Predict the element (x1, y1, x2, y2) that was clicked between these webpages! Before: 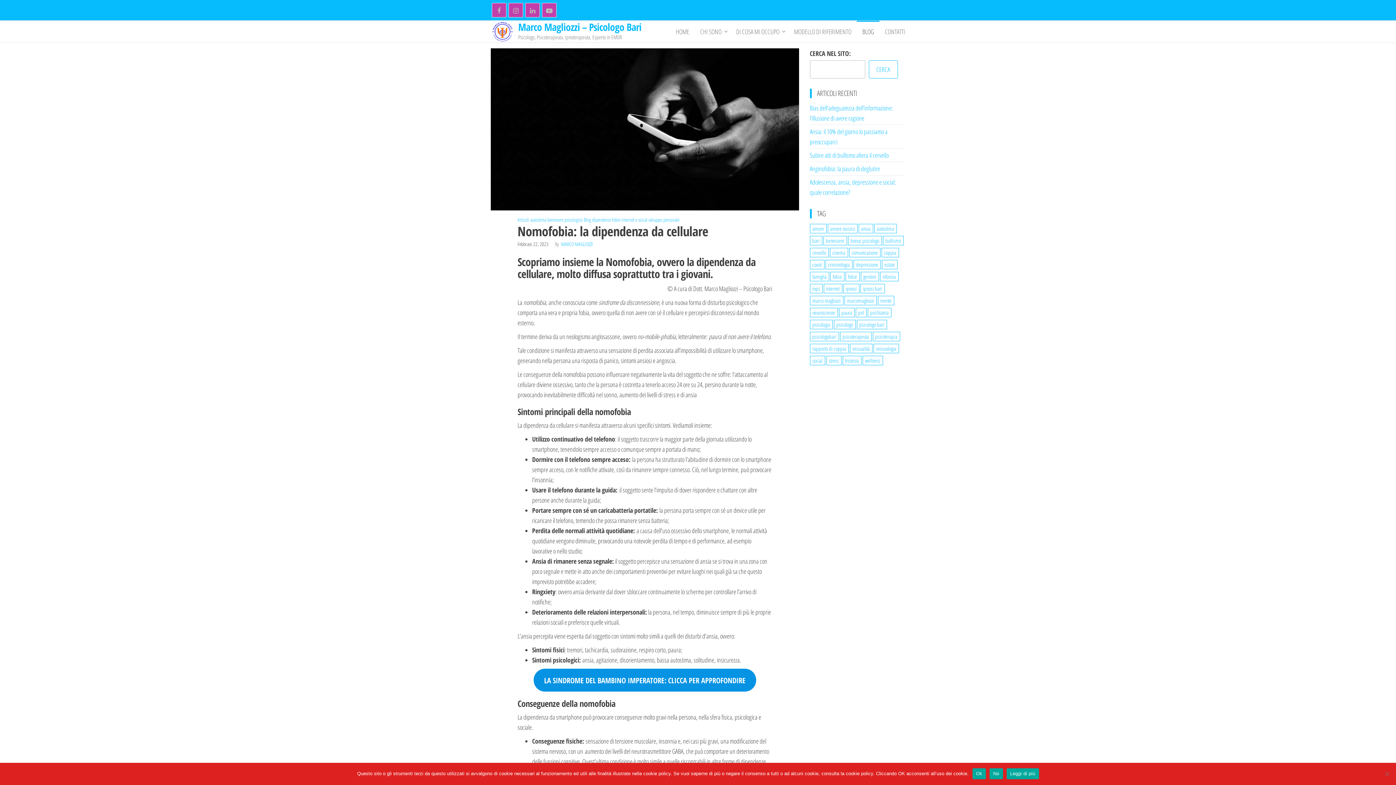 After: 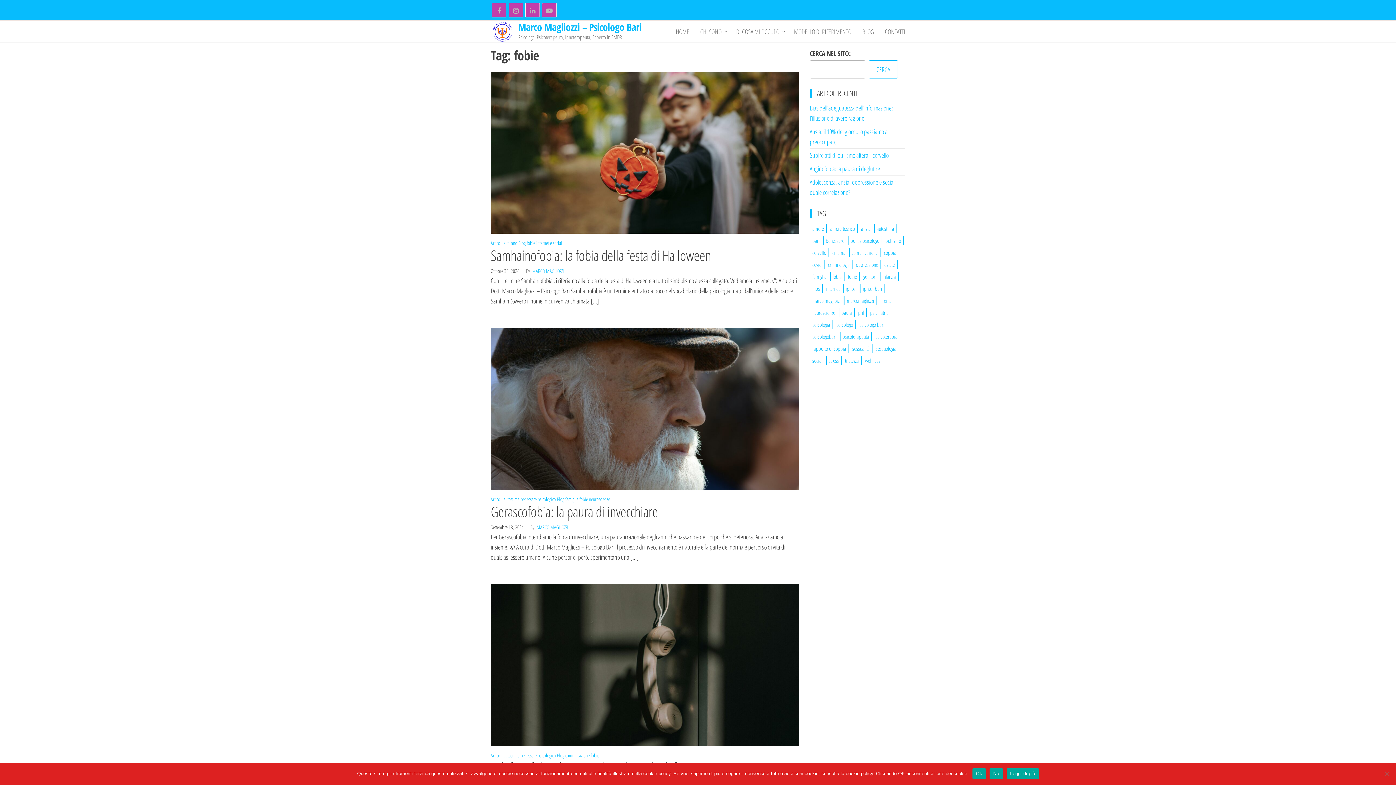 Action: label: fobie (9 elementi) bbox: (845, 272, 859, 281)